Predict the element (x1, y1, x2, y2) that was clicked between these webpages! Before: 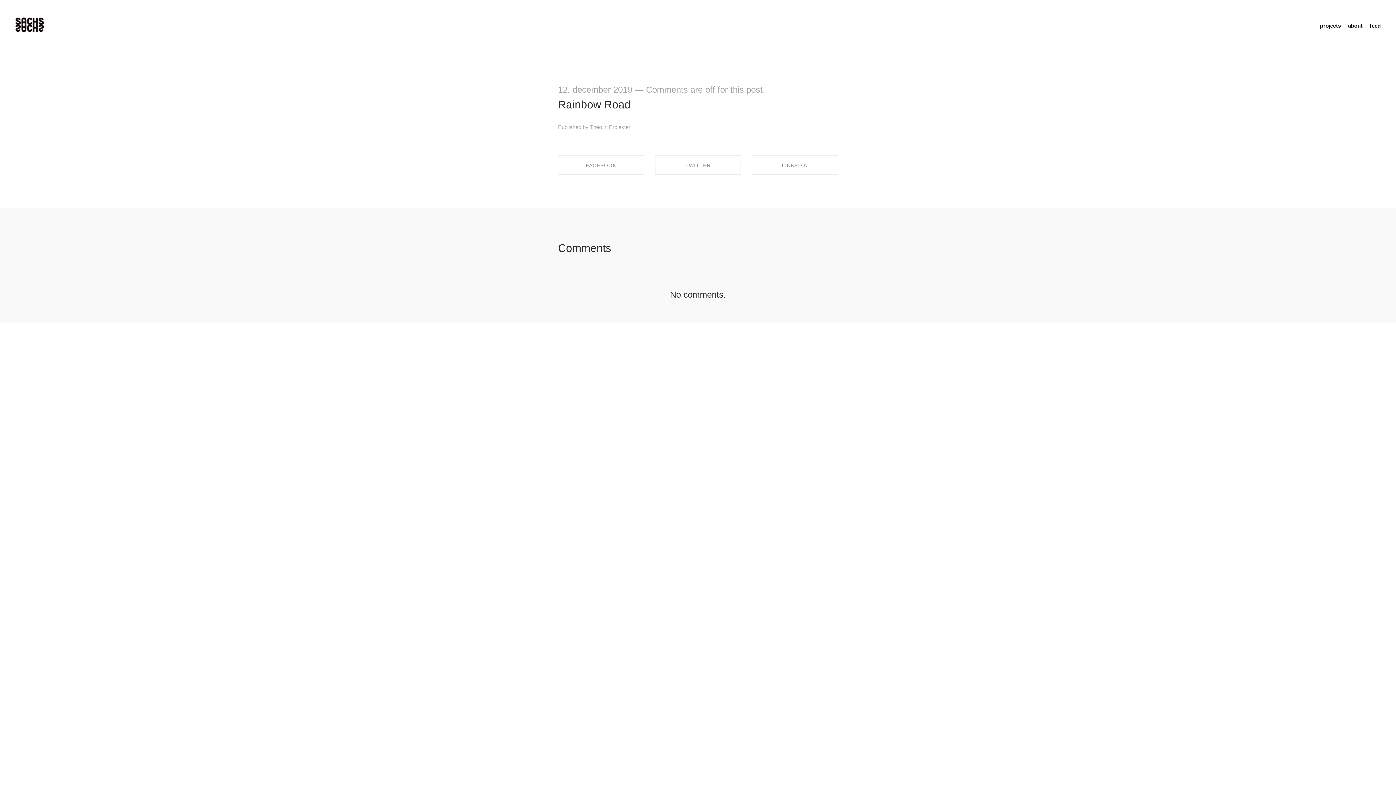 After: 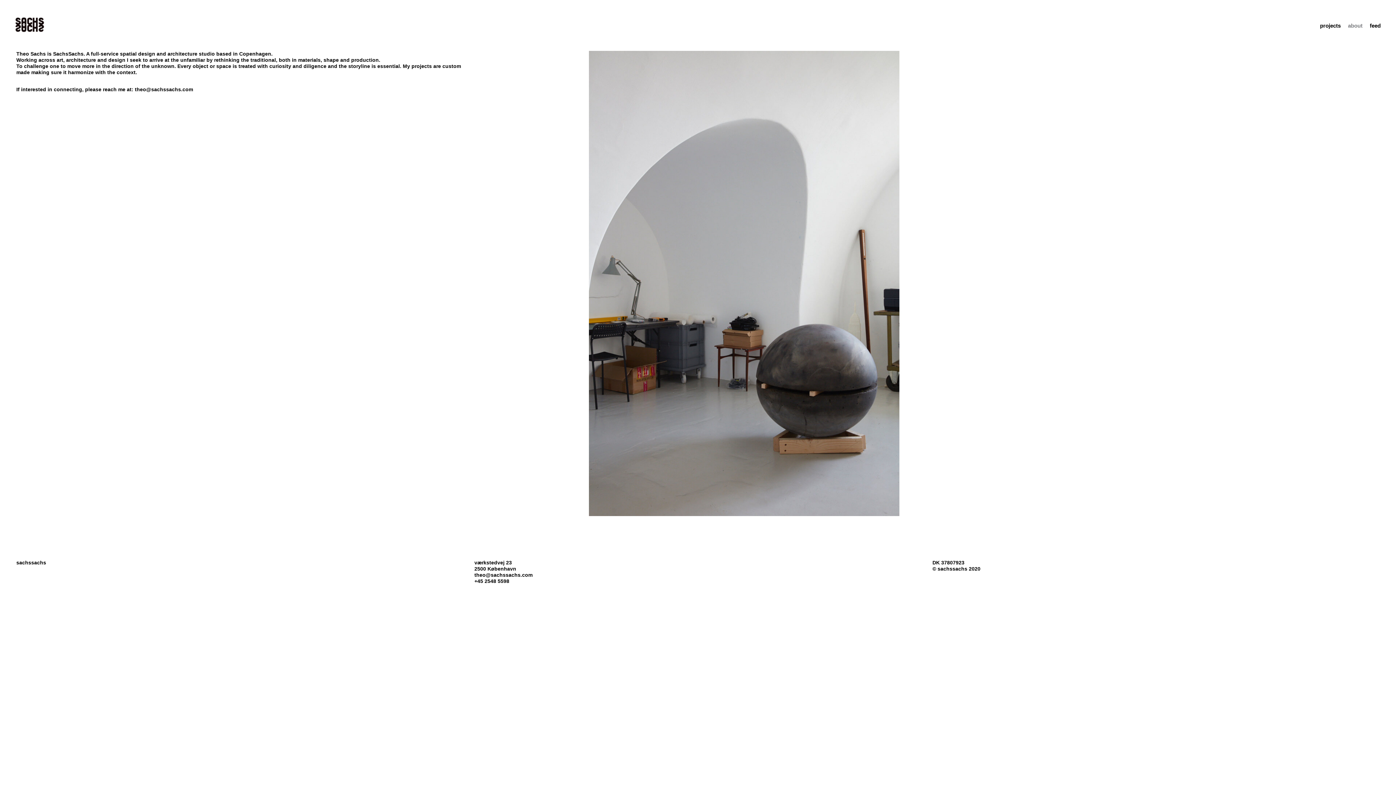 Action: bbox: (1344, 19, 1366, 29) label: about